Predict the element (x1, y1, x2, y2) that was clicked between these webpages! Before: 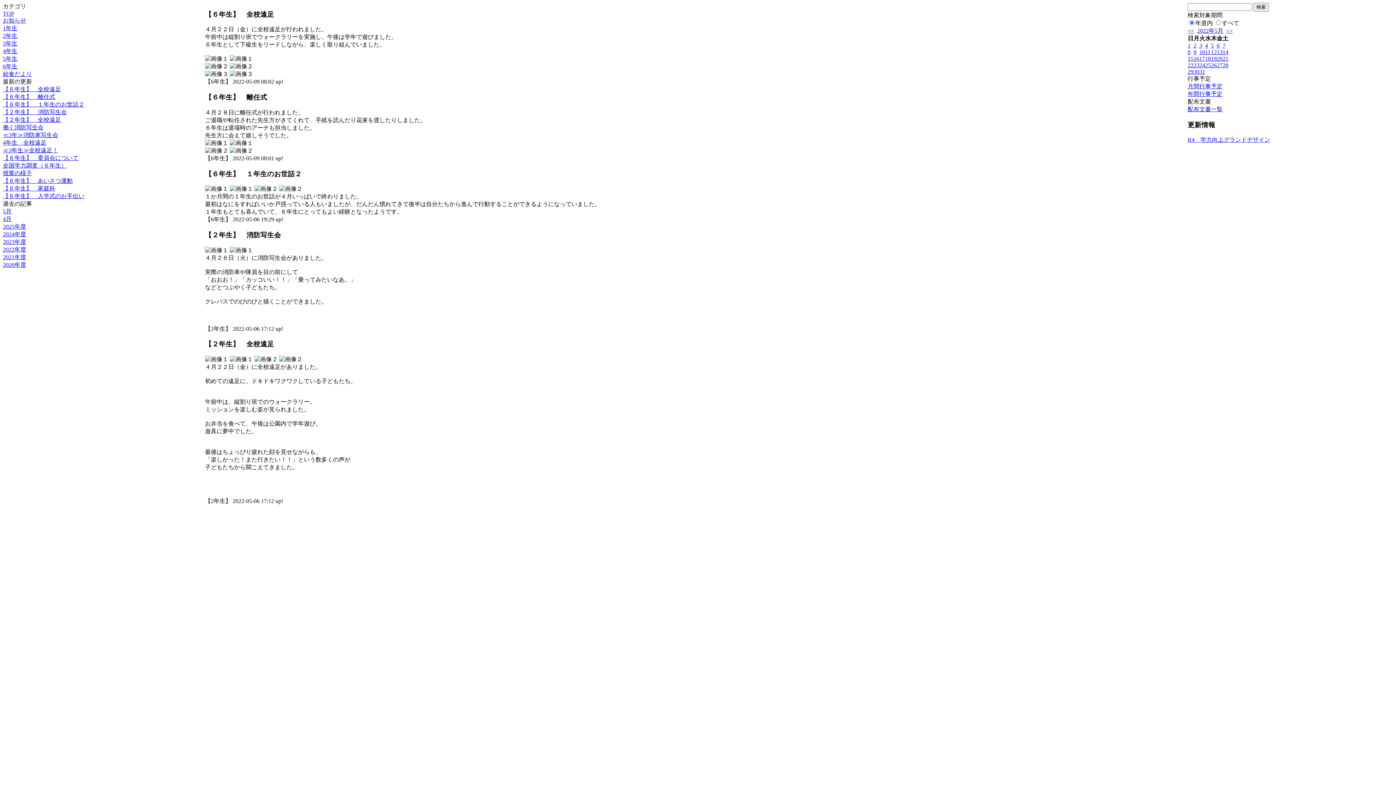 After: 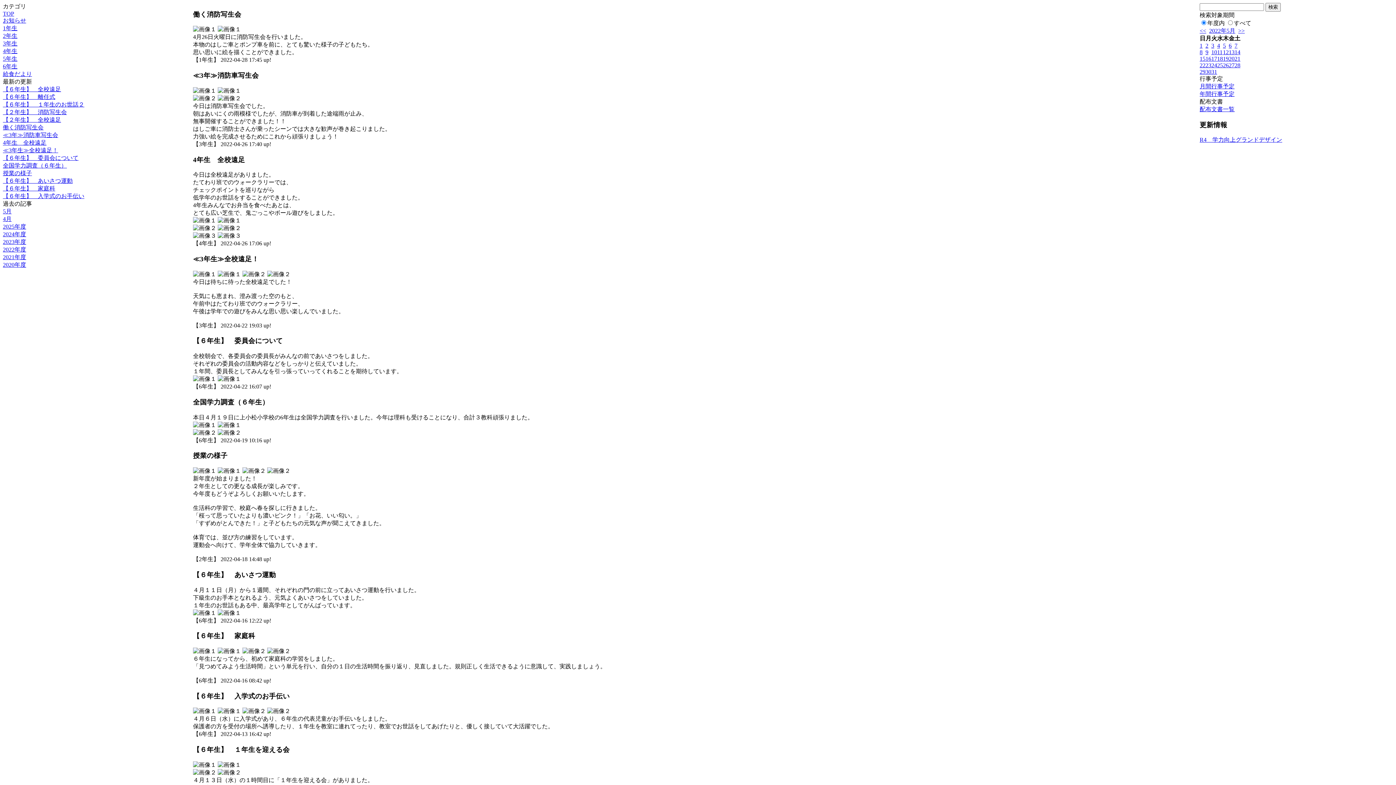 Action: bbox: (2, 216, 11, 222) label: 4月